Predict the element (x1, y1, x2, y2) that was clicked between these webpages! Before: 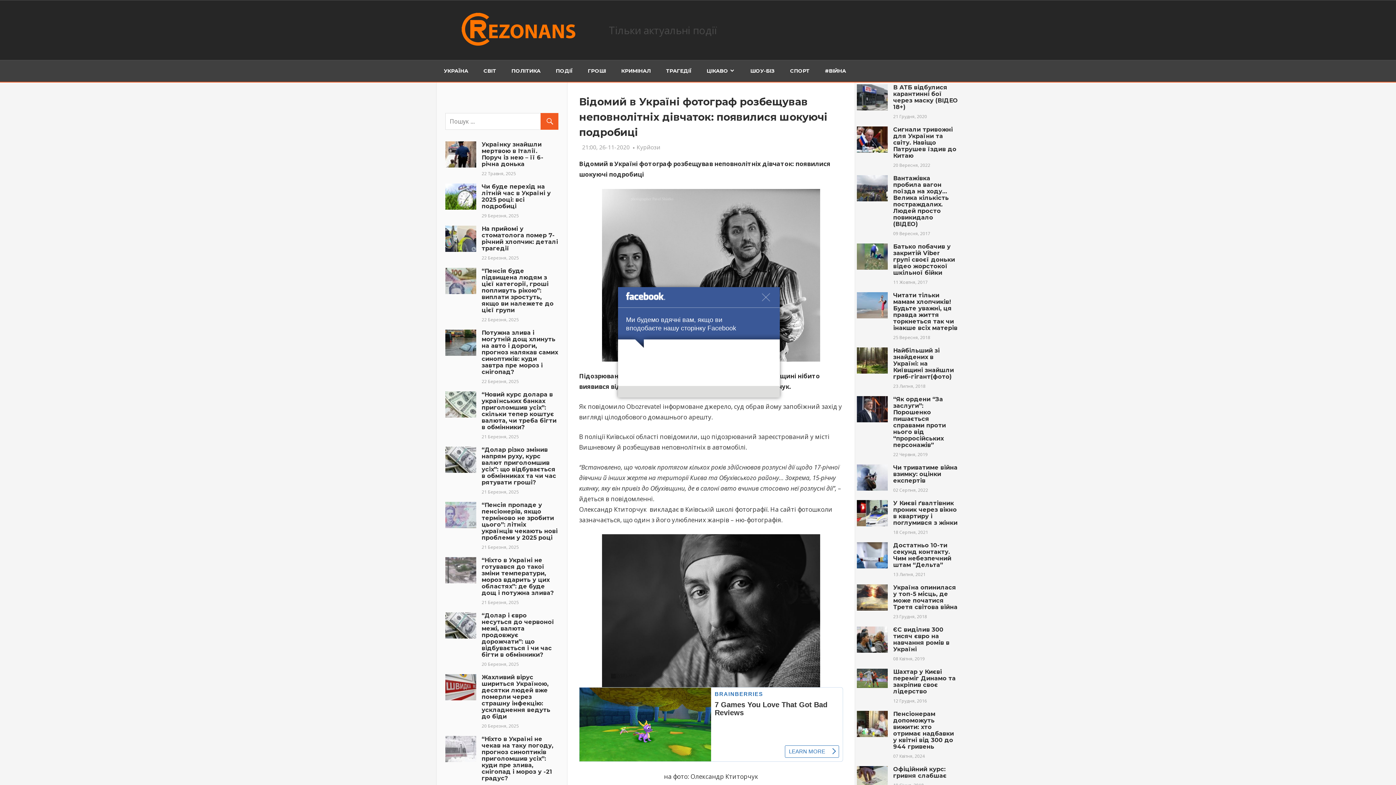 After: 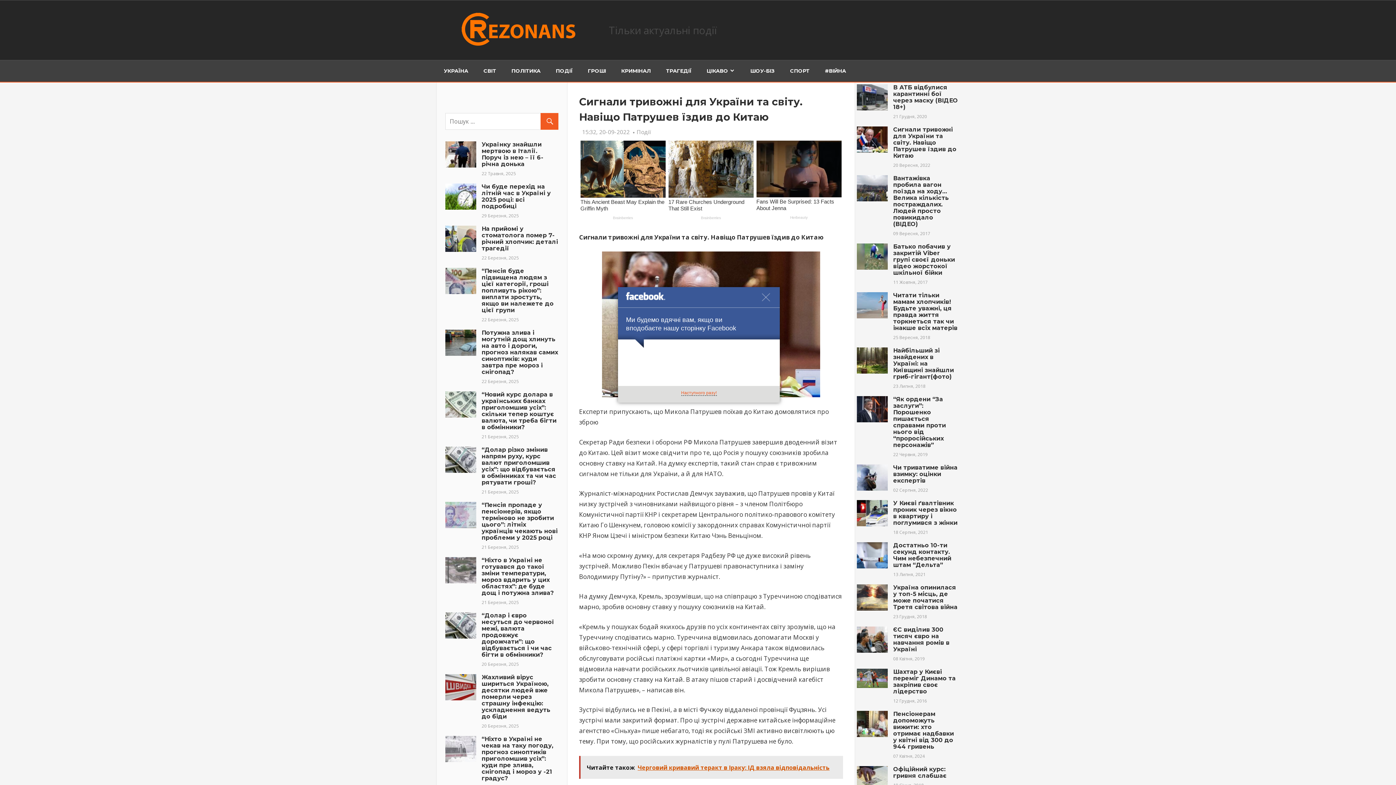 Action: label: Сигнали тривожні для України та світу. Навіщо Патрушев їздив до Китаю bbox: (893, 126, 956, 159)